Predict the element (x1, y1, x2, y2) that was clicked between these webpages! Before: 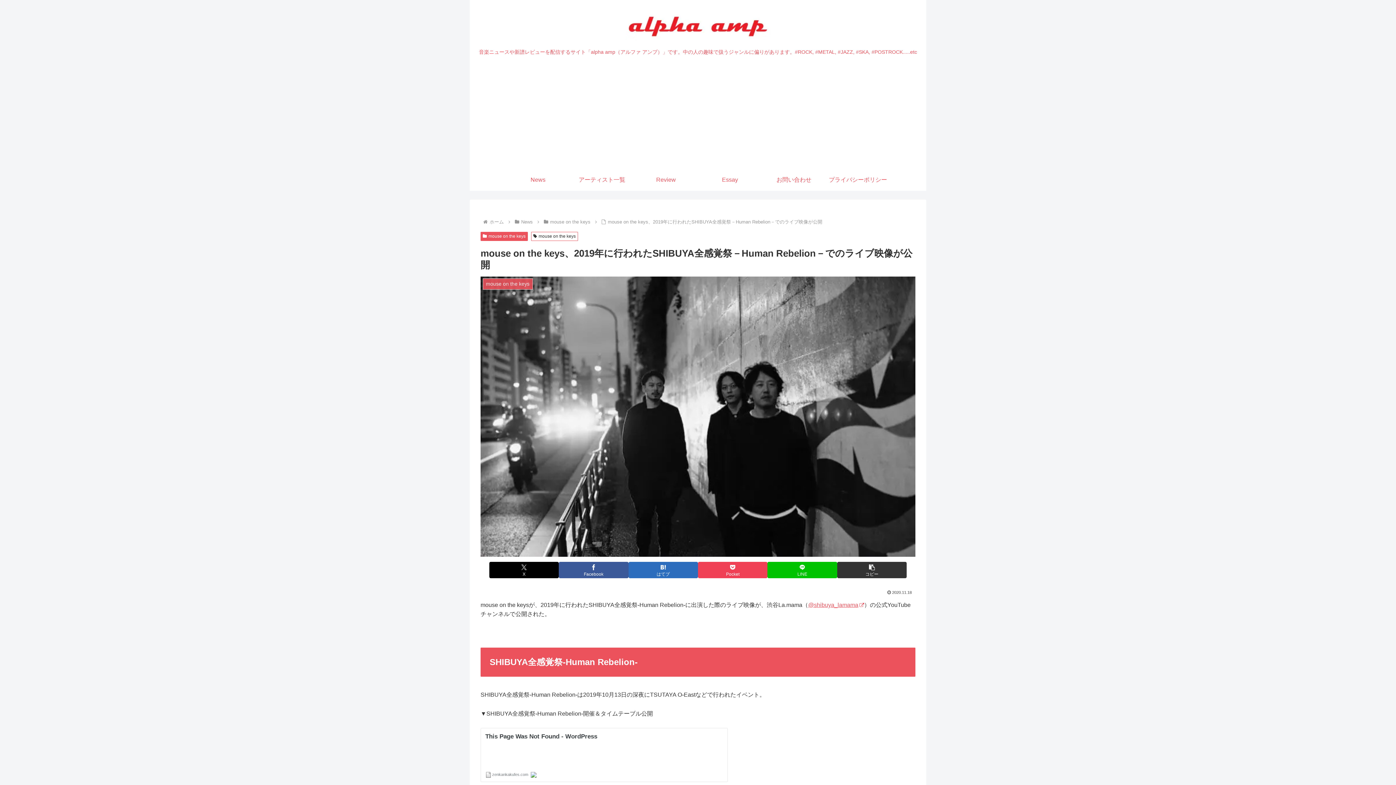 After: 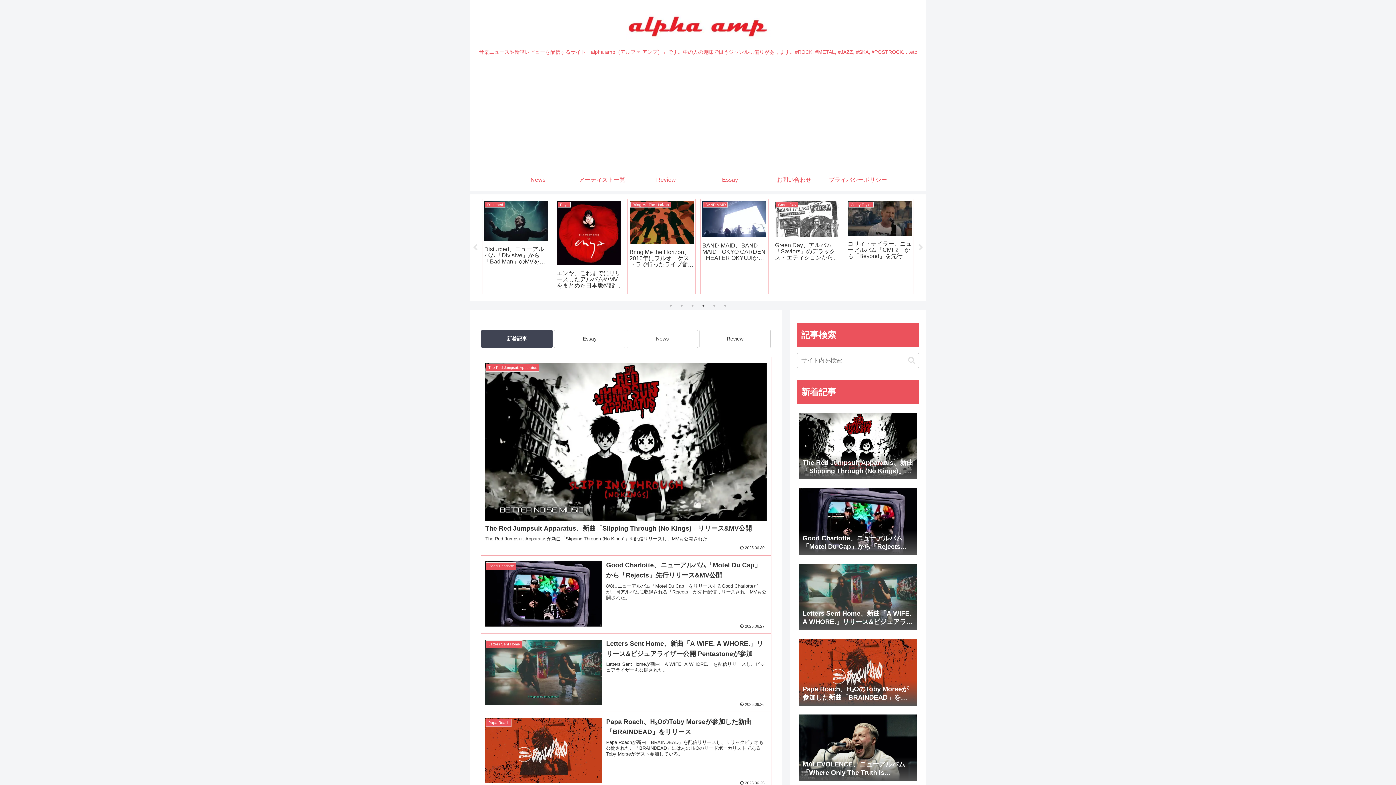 Action: bbox: (619, 3, 776, 41)